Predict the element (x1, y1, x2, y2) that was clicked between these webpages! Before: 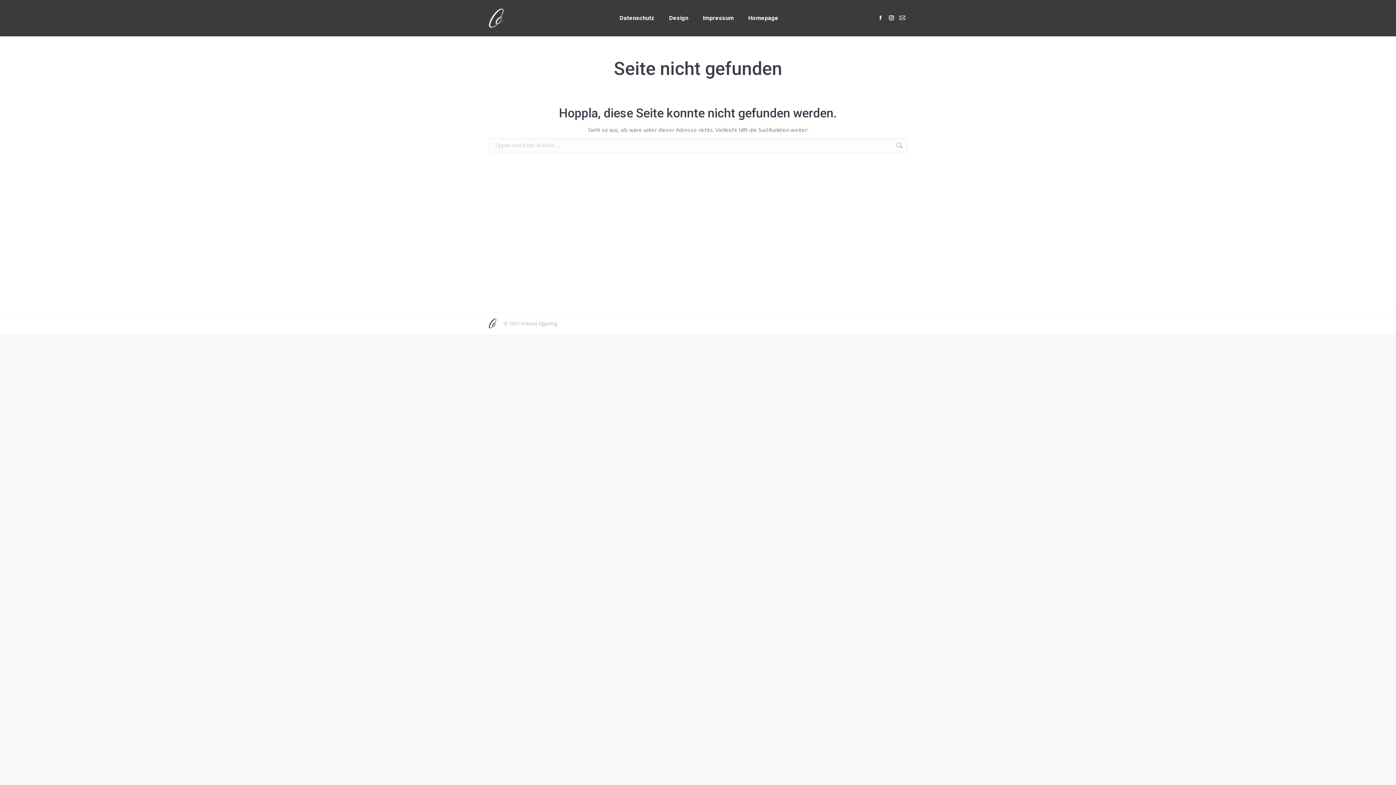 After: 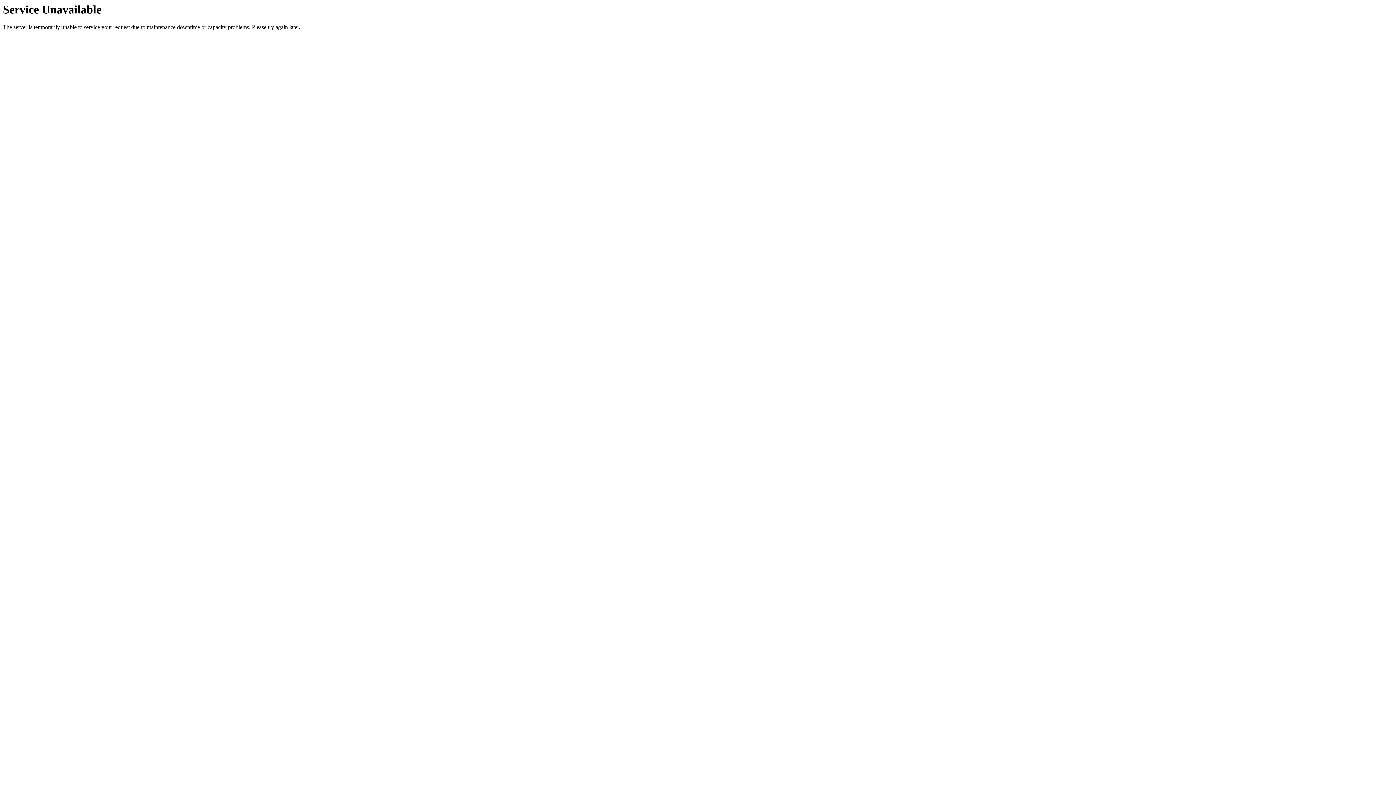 Action: label: Homepage bbox: (748, 12, 778, 24)